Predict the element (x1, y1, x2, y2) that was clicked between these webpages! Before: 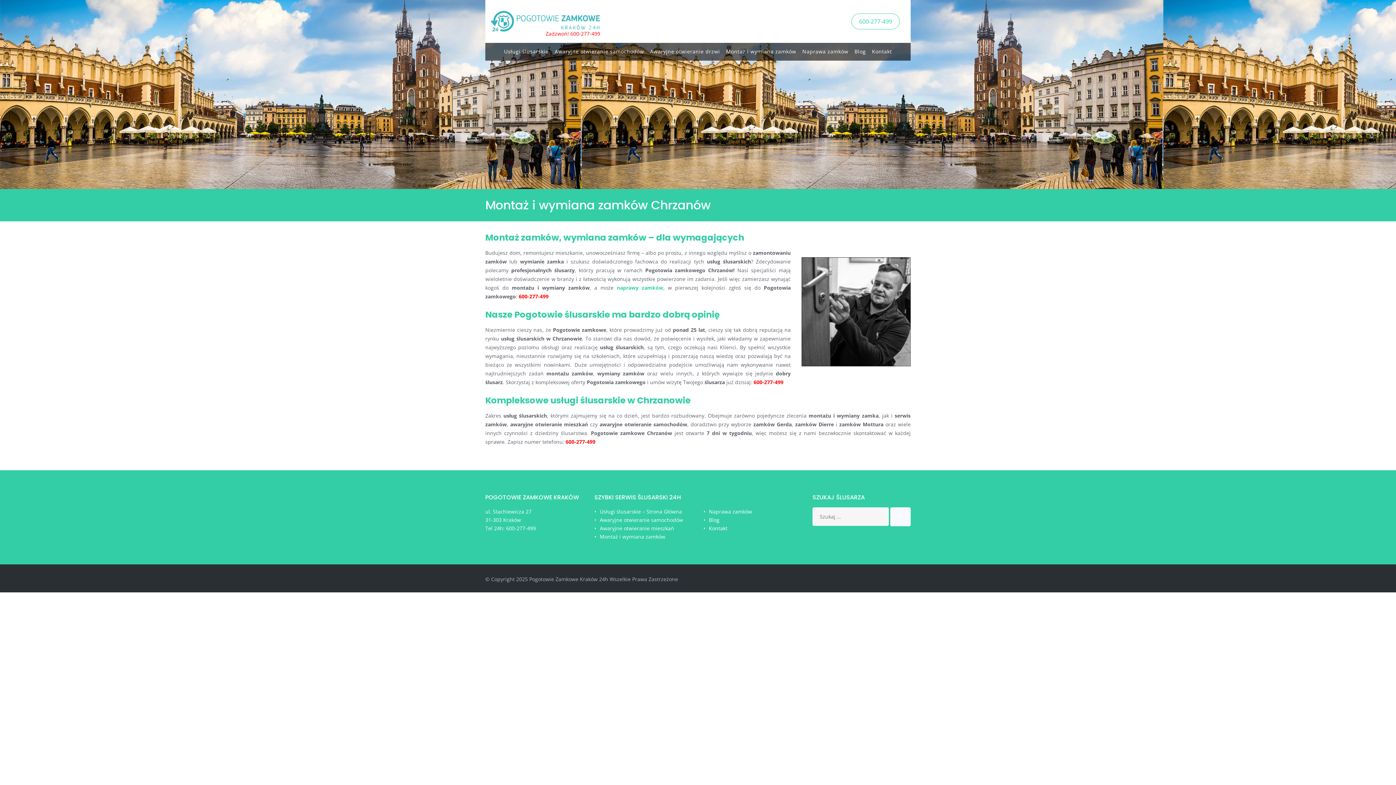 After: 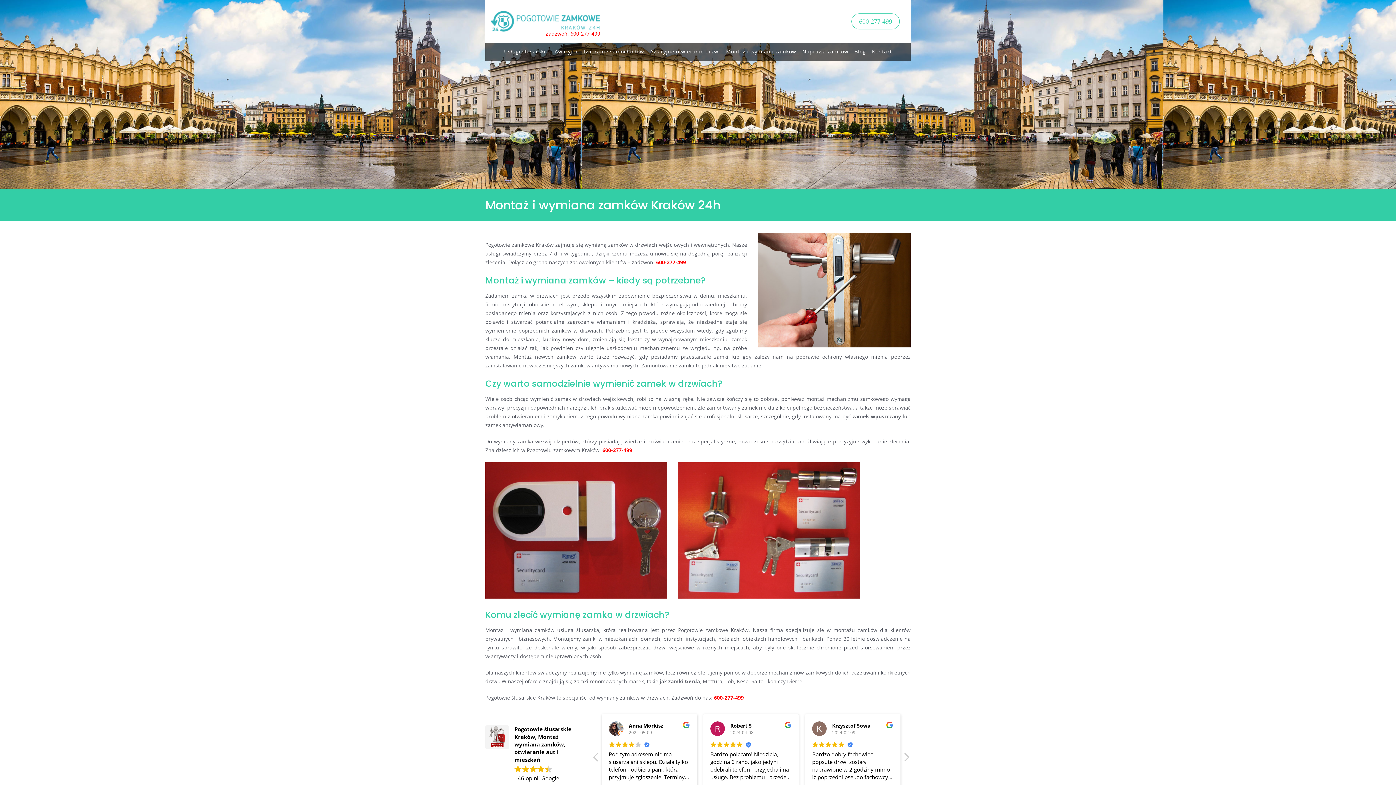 Action: label: Montaż i wymiana zamków bbox: (723, 46, 799, 55)